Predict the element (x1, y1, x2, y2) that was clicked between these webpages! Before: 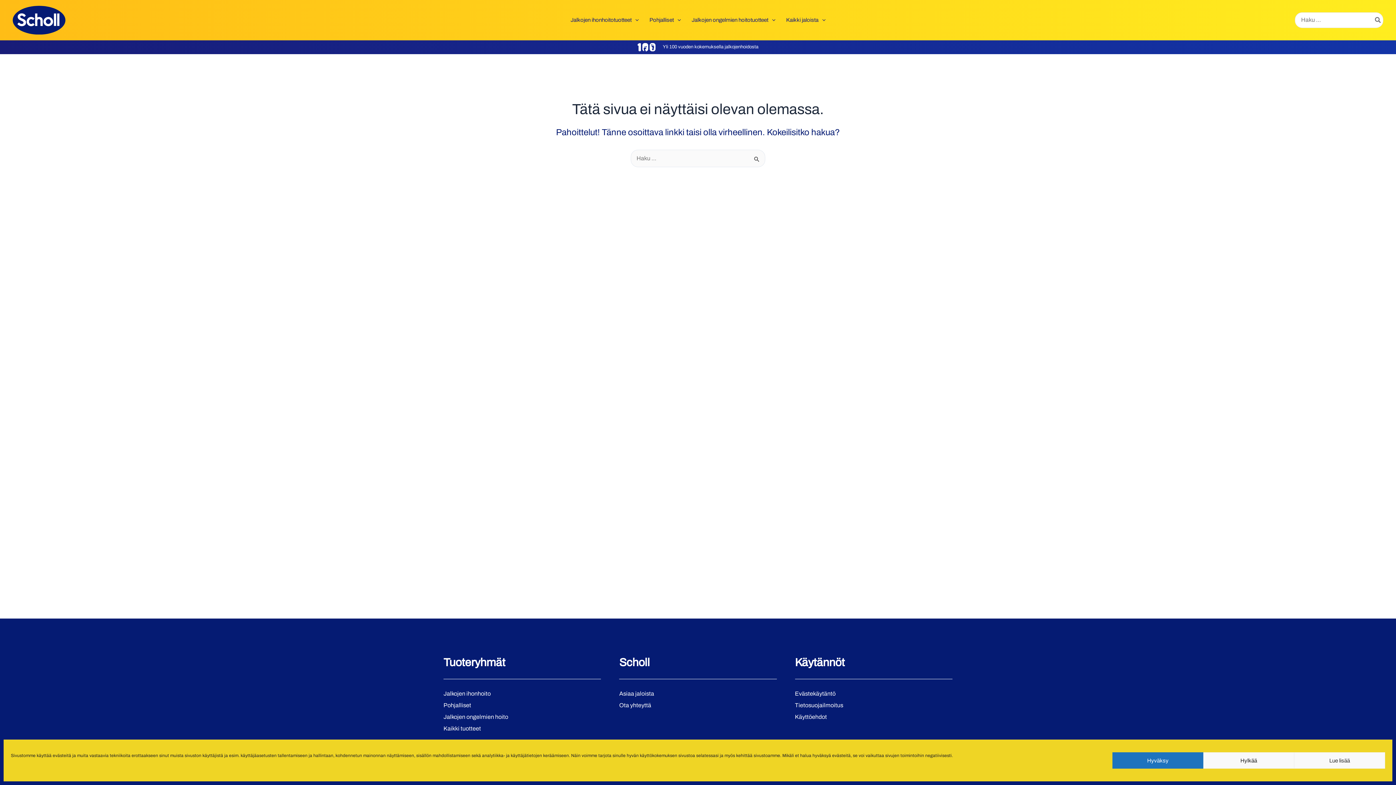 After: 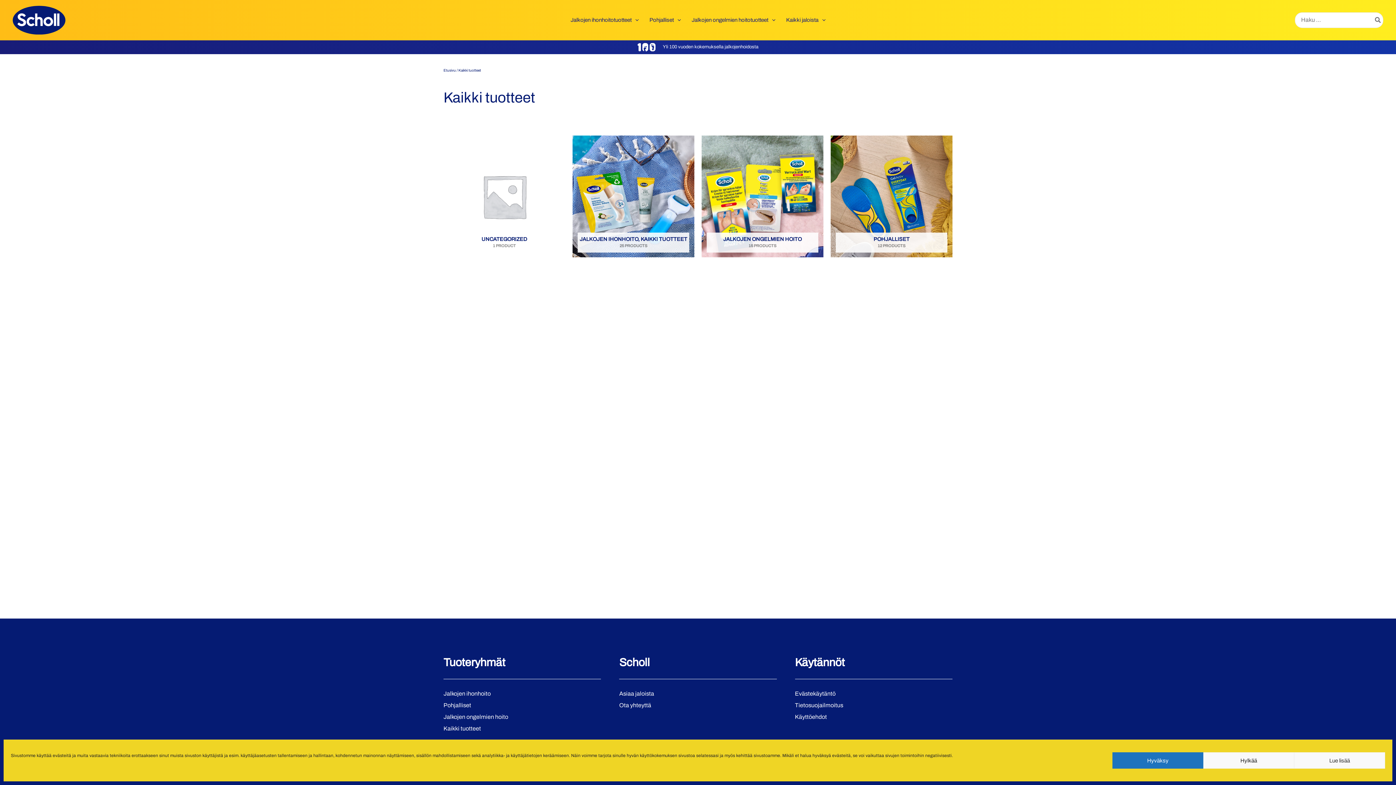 Action: label: Kaikki tuotteet bbox: (443, 725, 481, 732)